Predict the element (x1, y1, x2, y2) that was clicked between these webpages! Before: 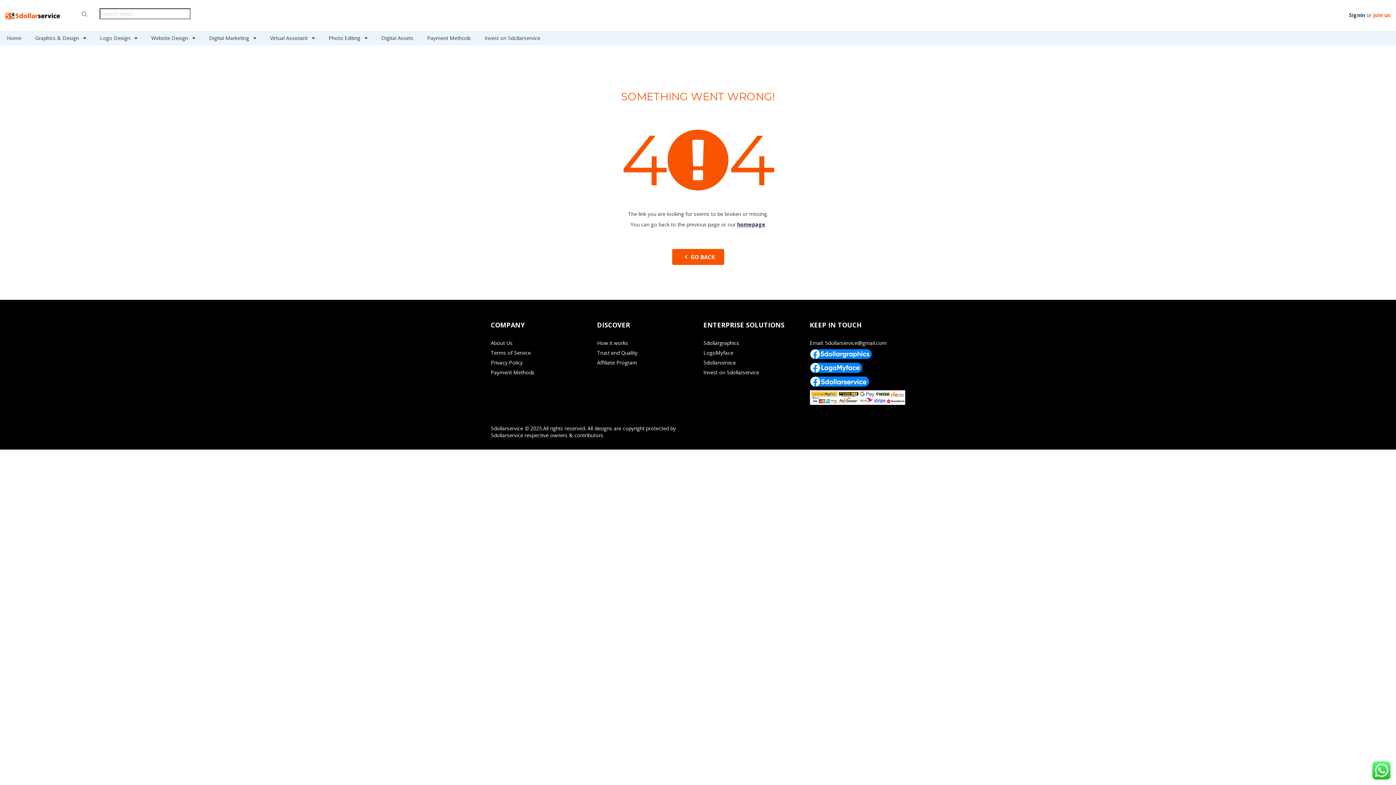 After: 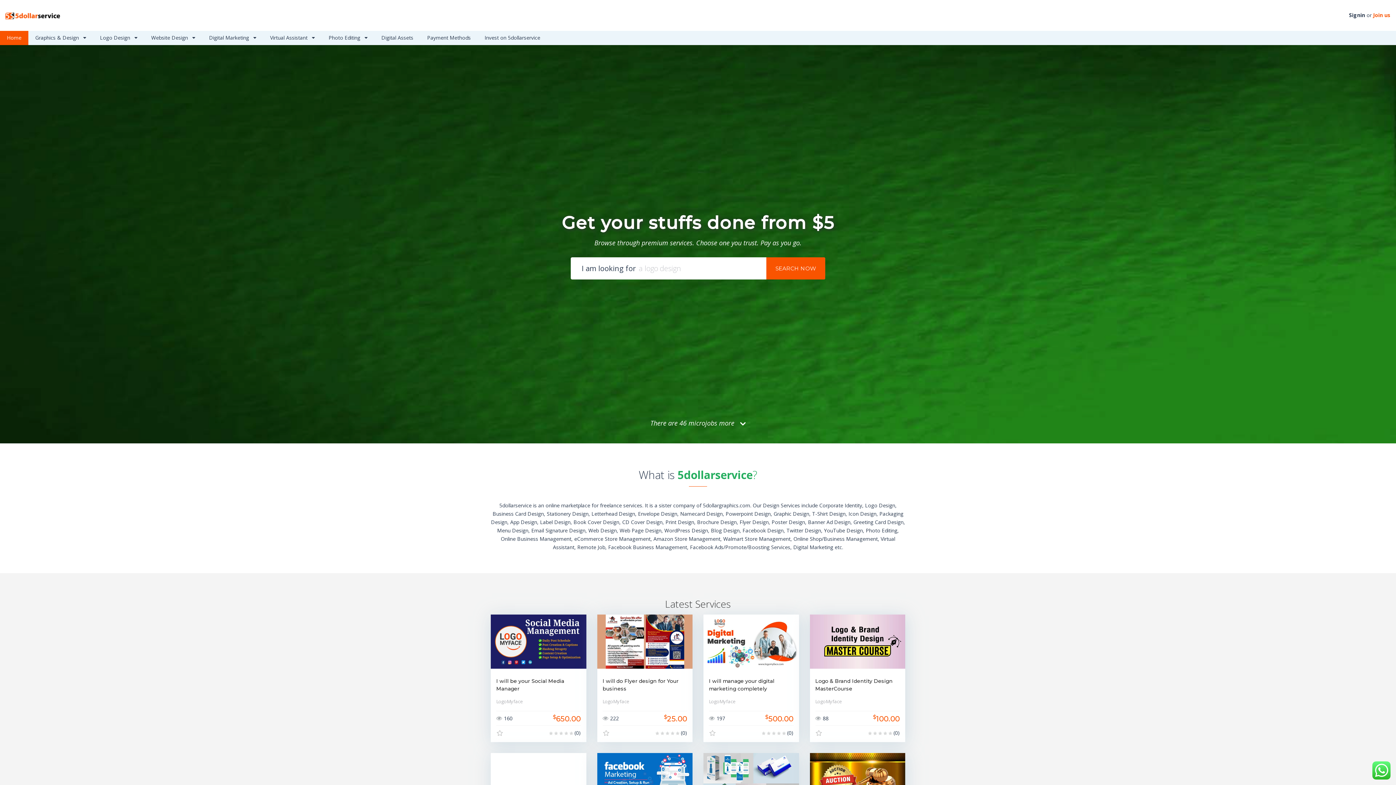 Action: bbox: (0, 30, 28, 45) label: Home